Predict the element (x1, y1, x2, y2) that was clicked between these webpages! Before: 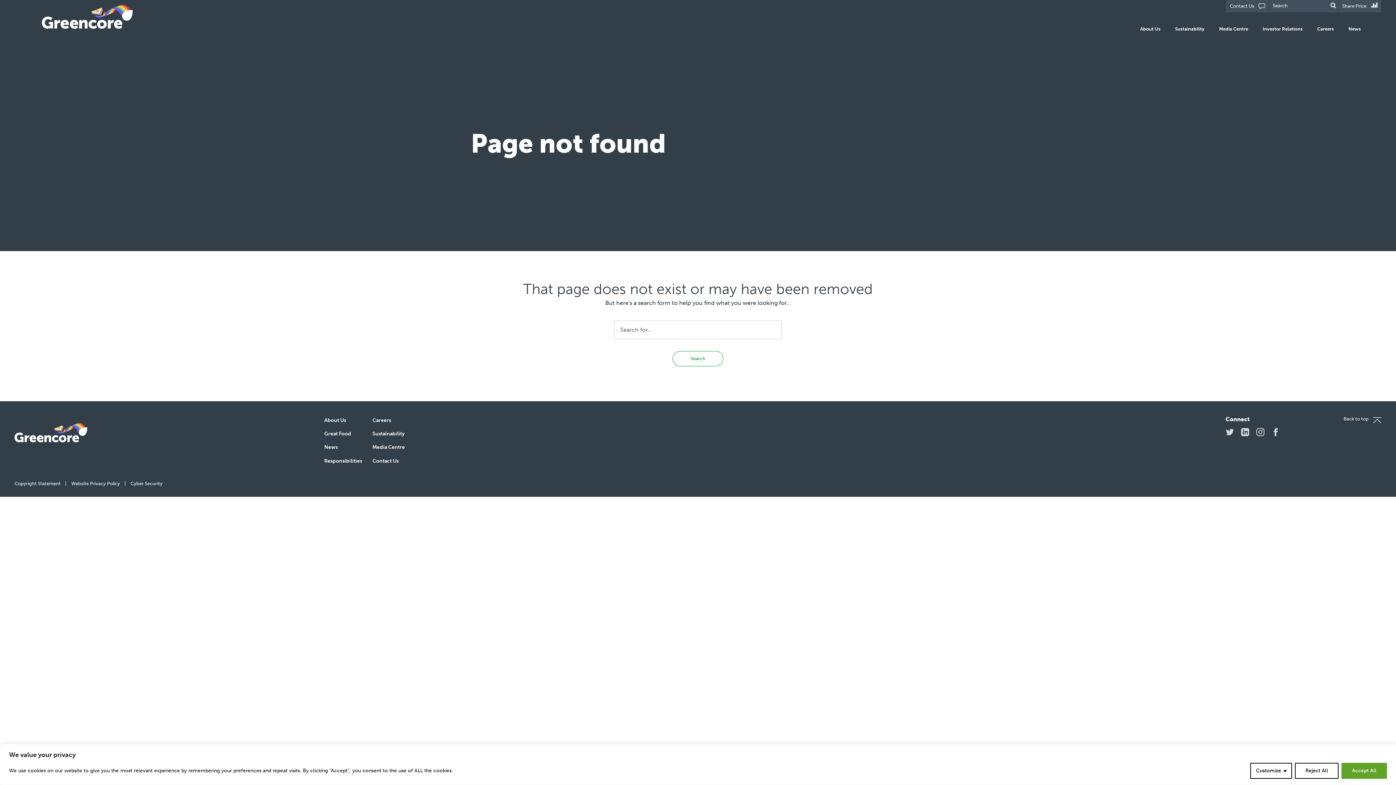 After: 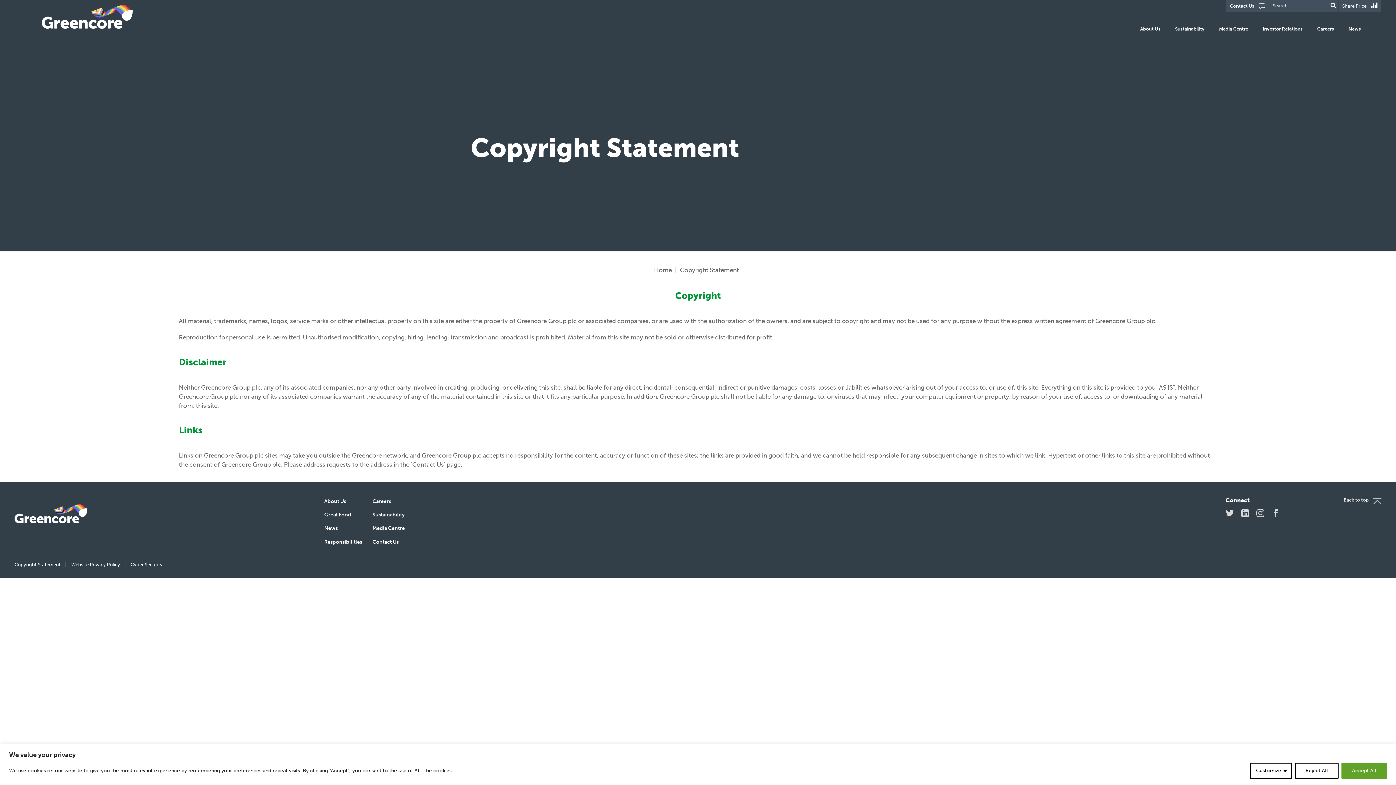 Action: bbox: (14, 479, 60, 488) label: Copyright Statement